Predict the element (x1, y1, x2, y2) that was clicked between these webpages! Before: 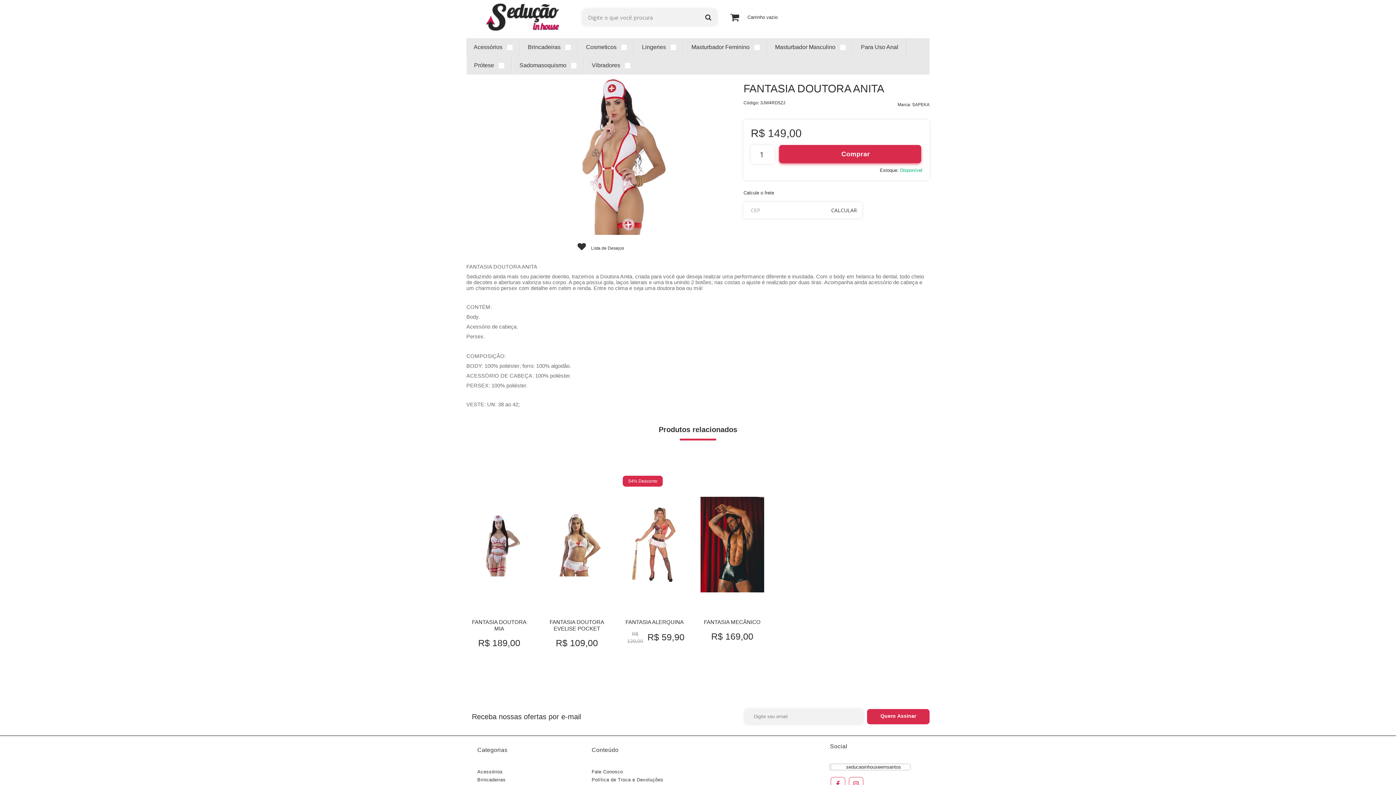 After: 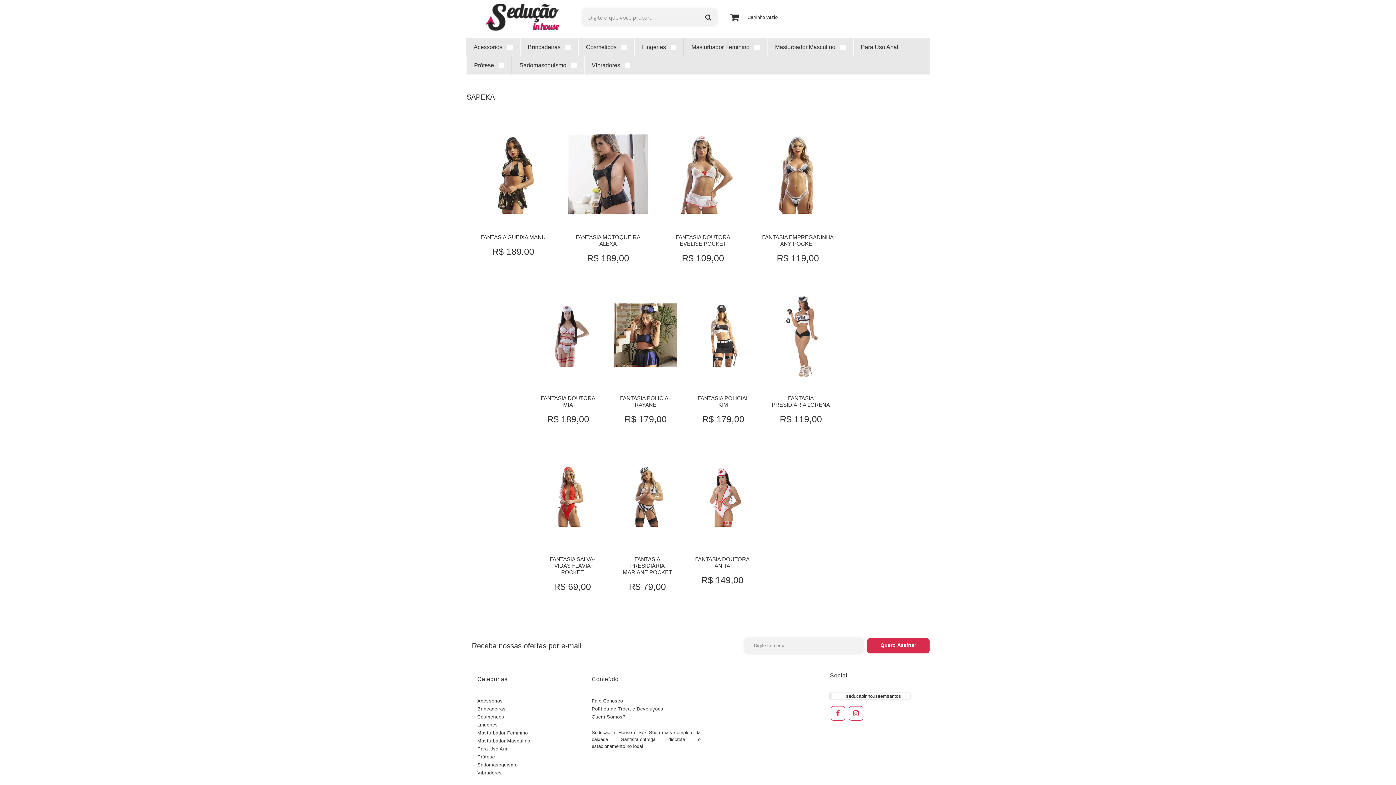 Action: bbox: (912, 102, 929, 107) label: SAPEKA